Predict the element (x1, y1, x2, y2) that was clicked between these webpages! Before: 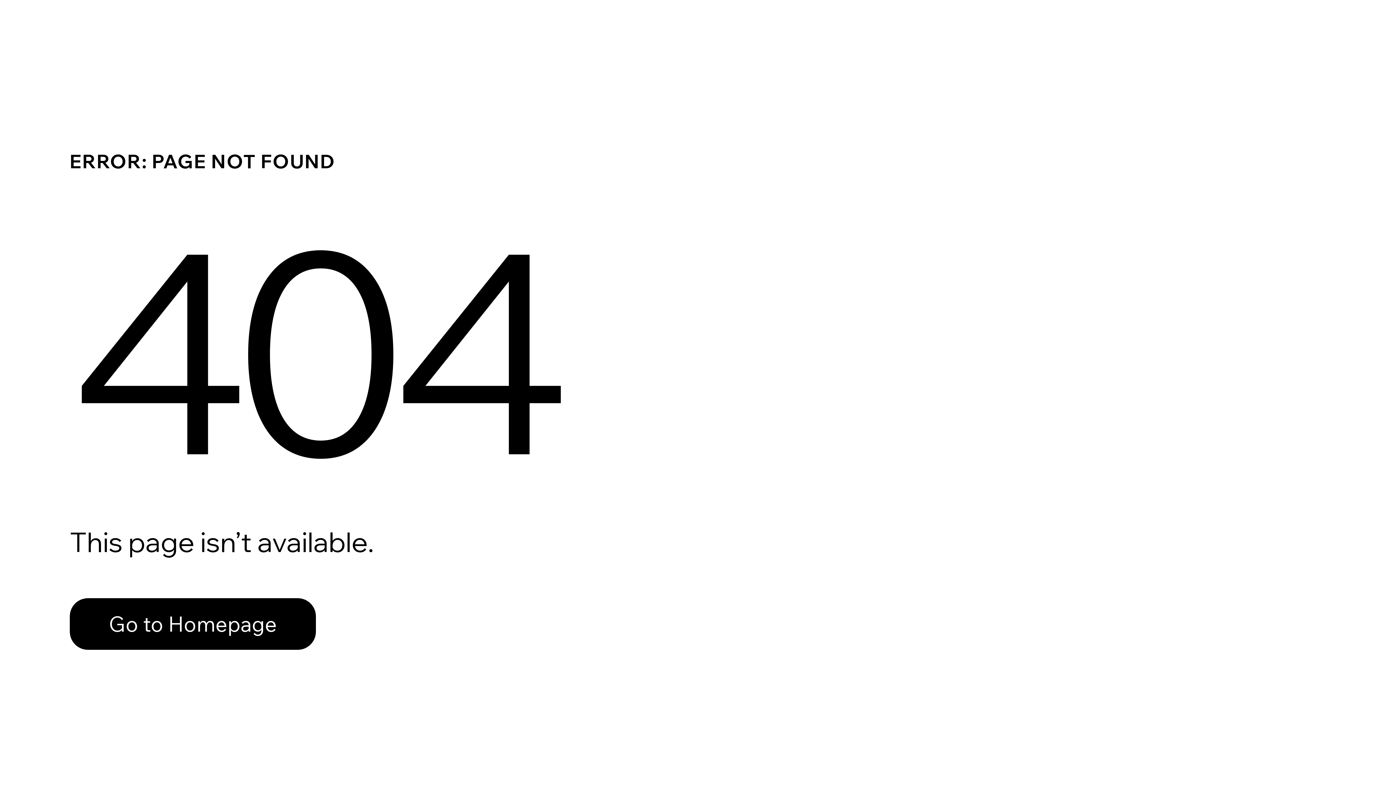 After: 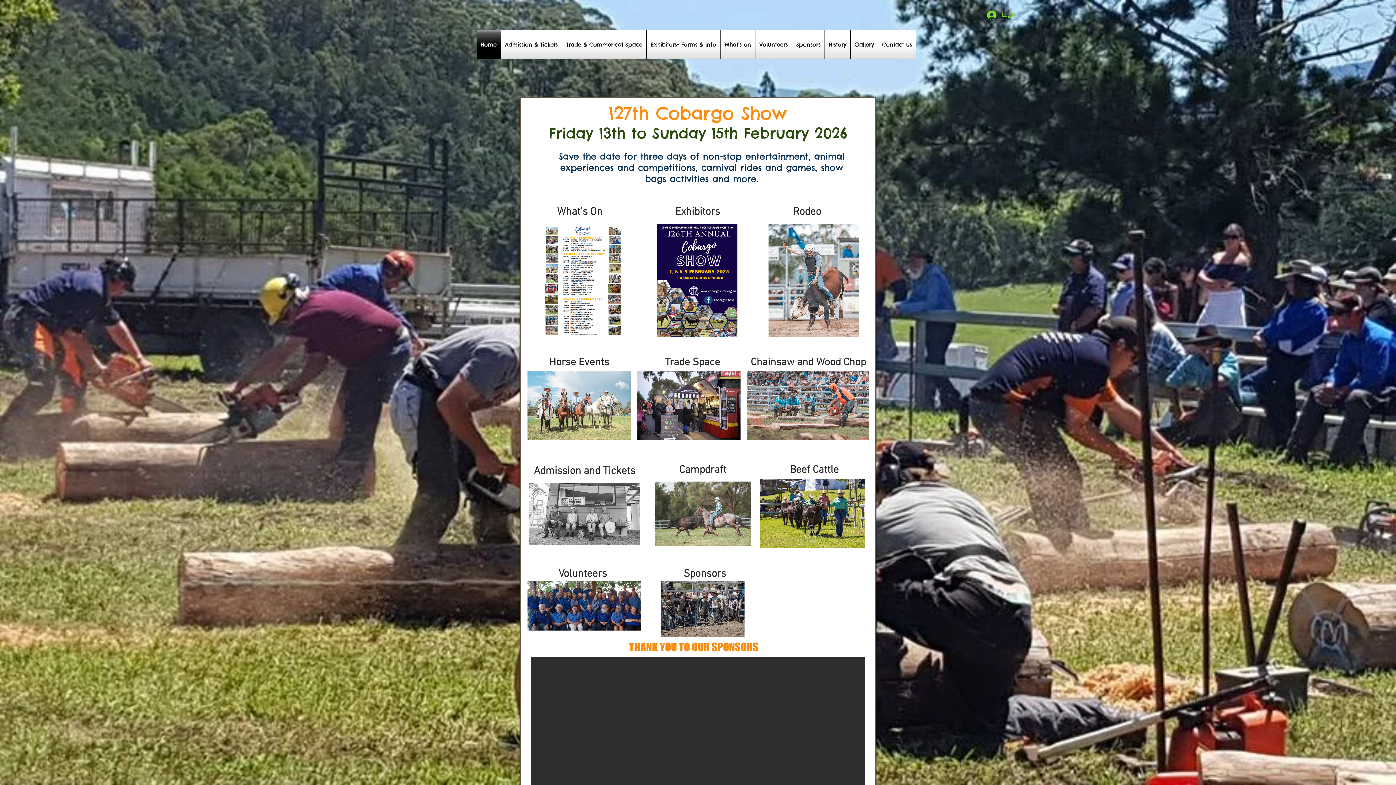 Action: label: Go to Homepage bbox: (69, 582, 768, 659)